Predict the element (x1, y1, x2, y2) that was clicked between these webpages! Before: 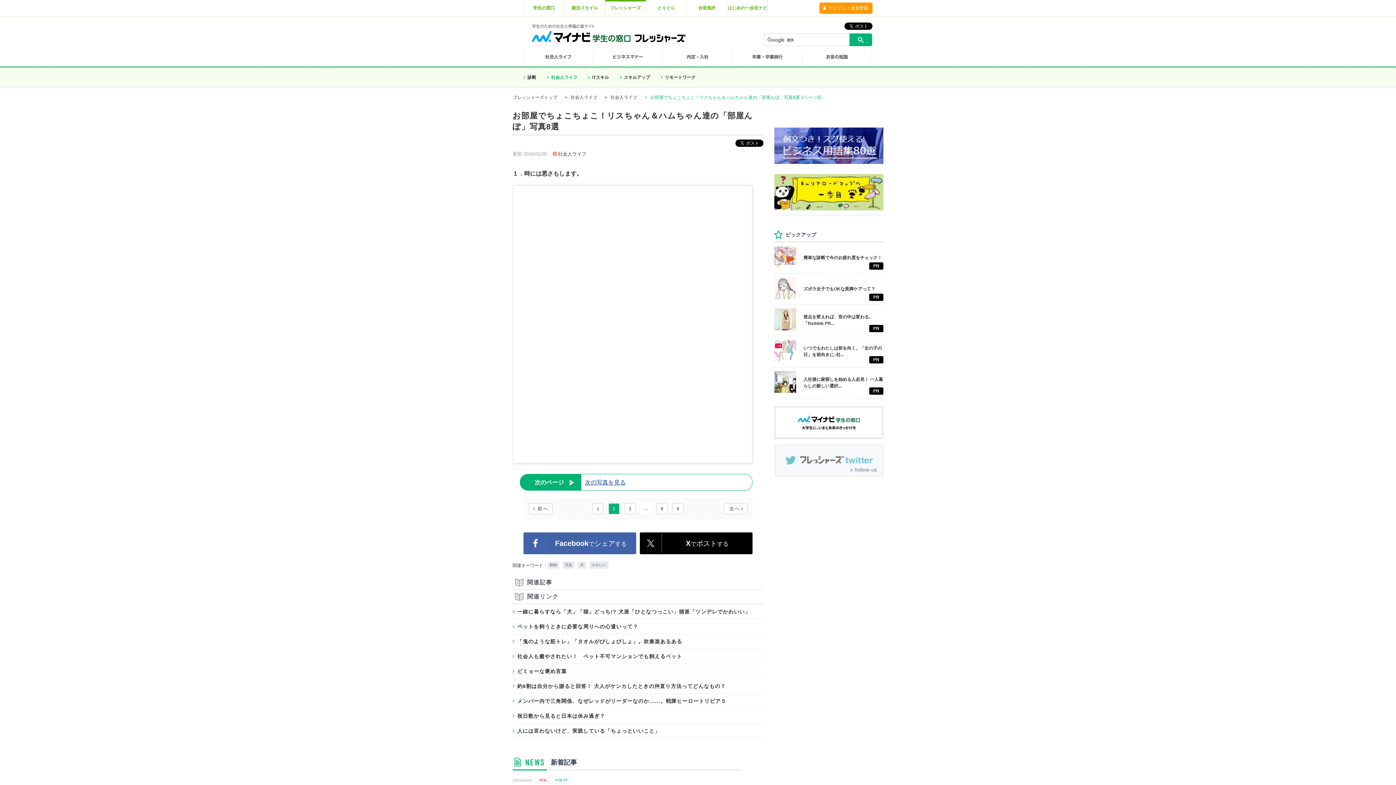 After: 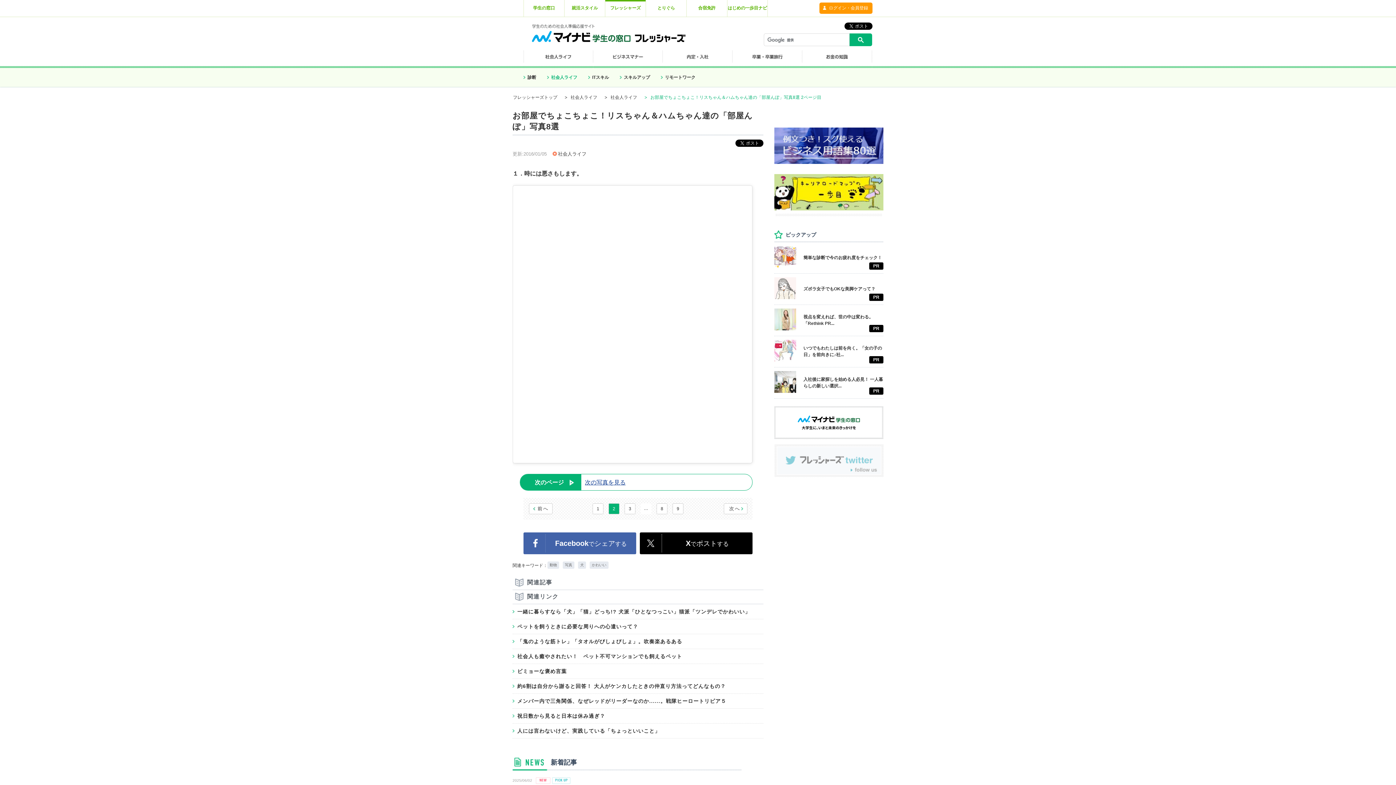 Action: bbox: (774, 473, 883, 478)